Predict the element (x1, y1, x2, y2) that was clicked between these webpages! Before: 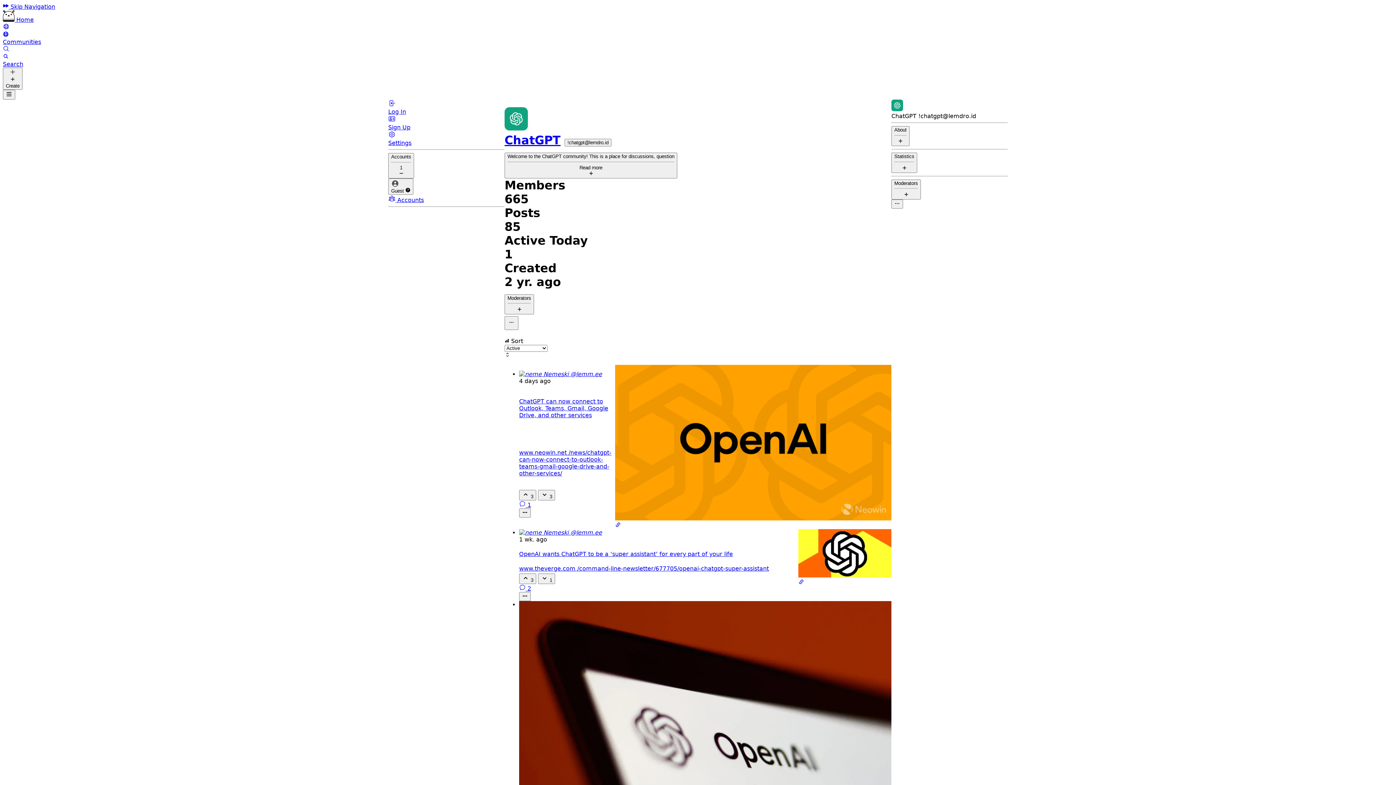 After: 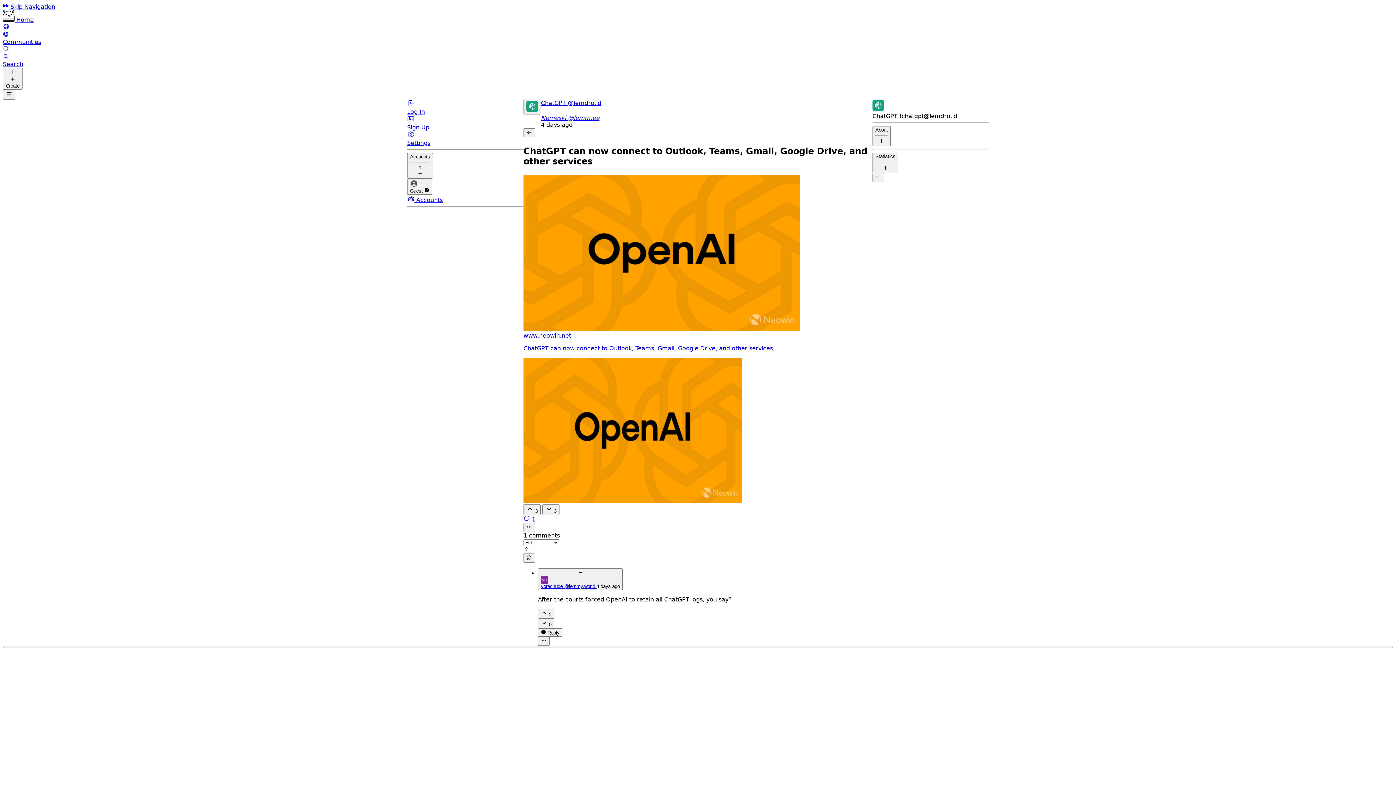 Action: bbox: (596, 373, 872, 538)